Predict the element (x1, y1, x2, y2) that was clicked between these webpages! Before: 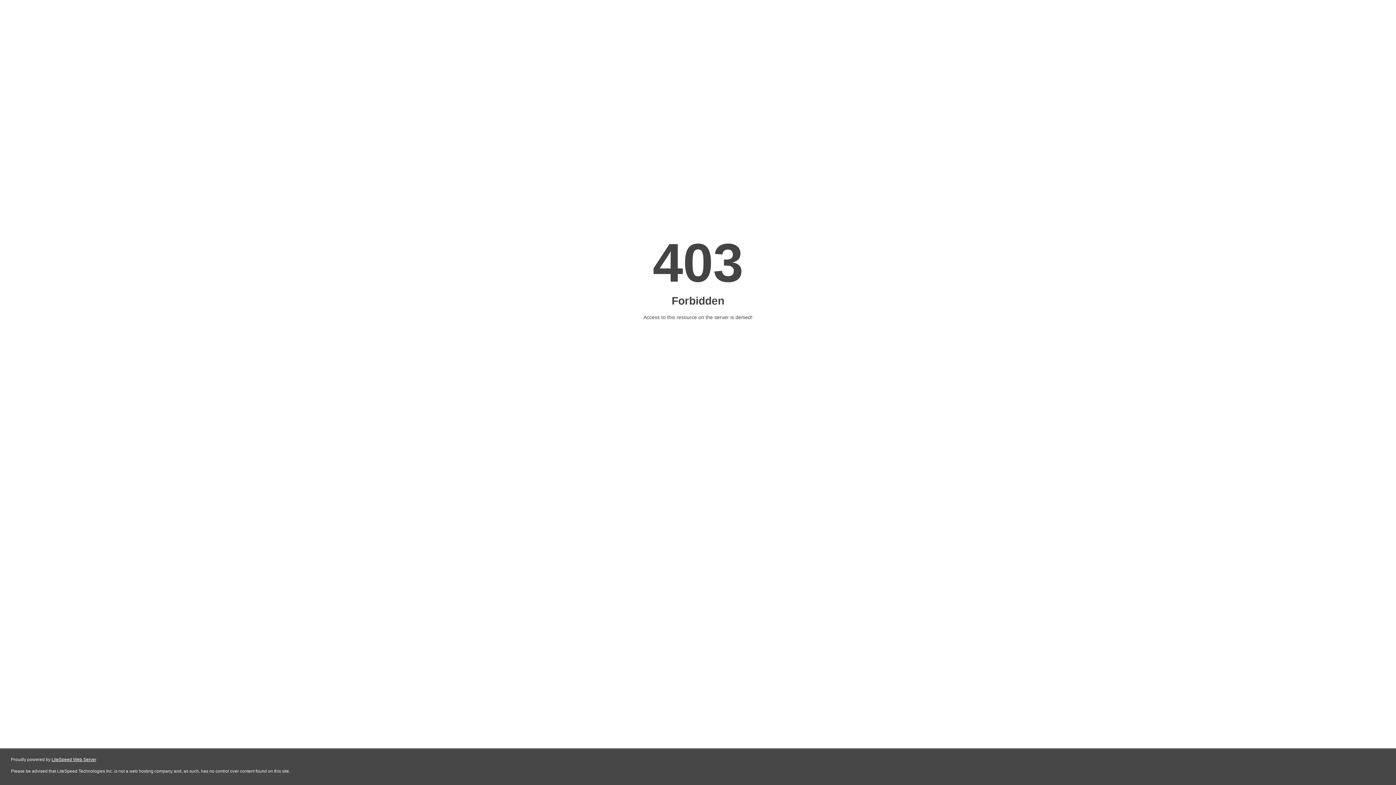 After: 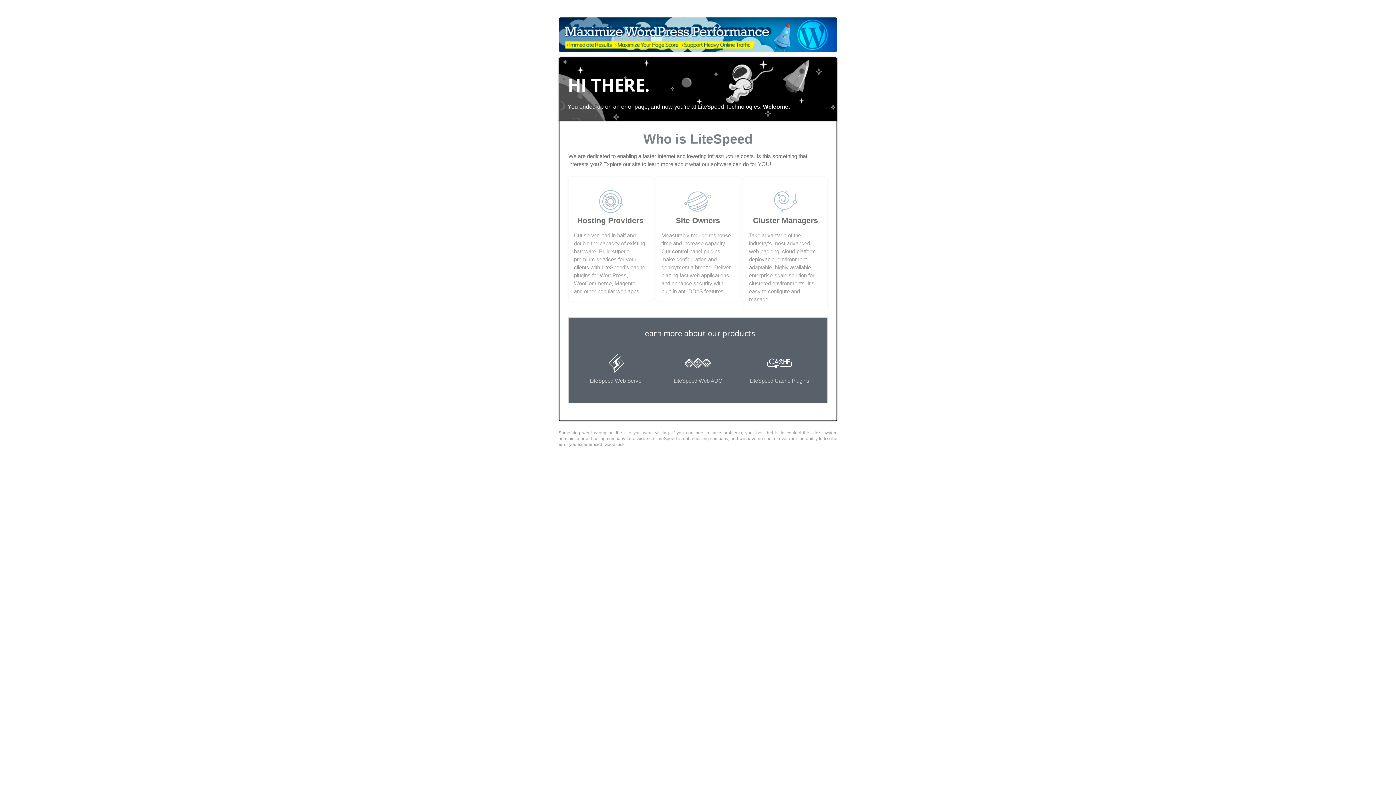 Action: label: LiteSpeed Web Server bbox: (51, 757, 96, 762)